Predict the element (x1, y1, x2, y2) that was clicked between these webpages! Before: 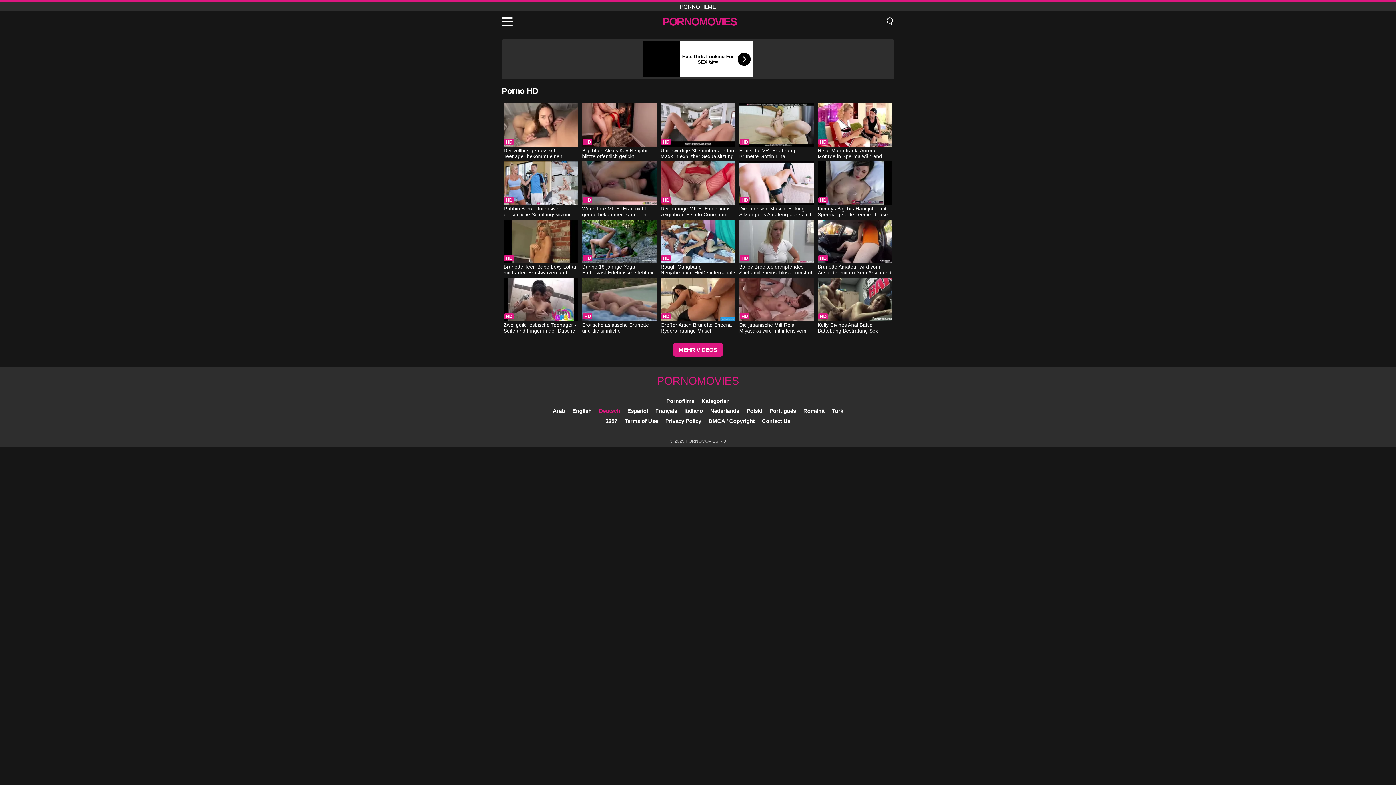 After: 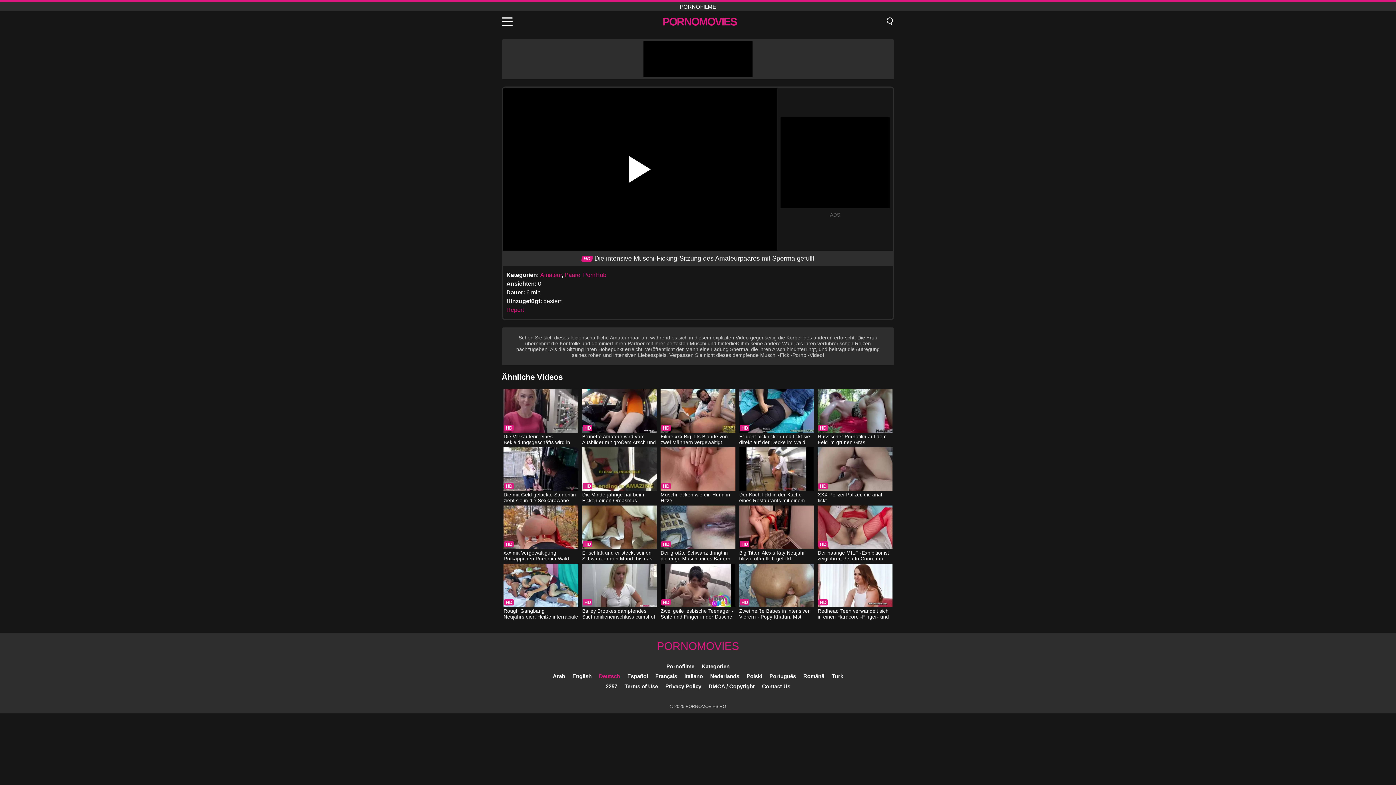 Action: label: Die intensive Muschi-Ficking-Sitzung des Amateurpaares mit Sperma gefüllt bbox: (739, 161, 814, 218)